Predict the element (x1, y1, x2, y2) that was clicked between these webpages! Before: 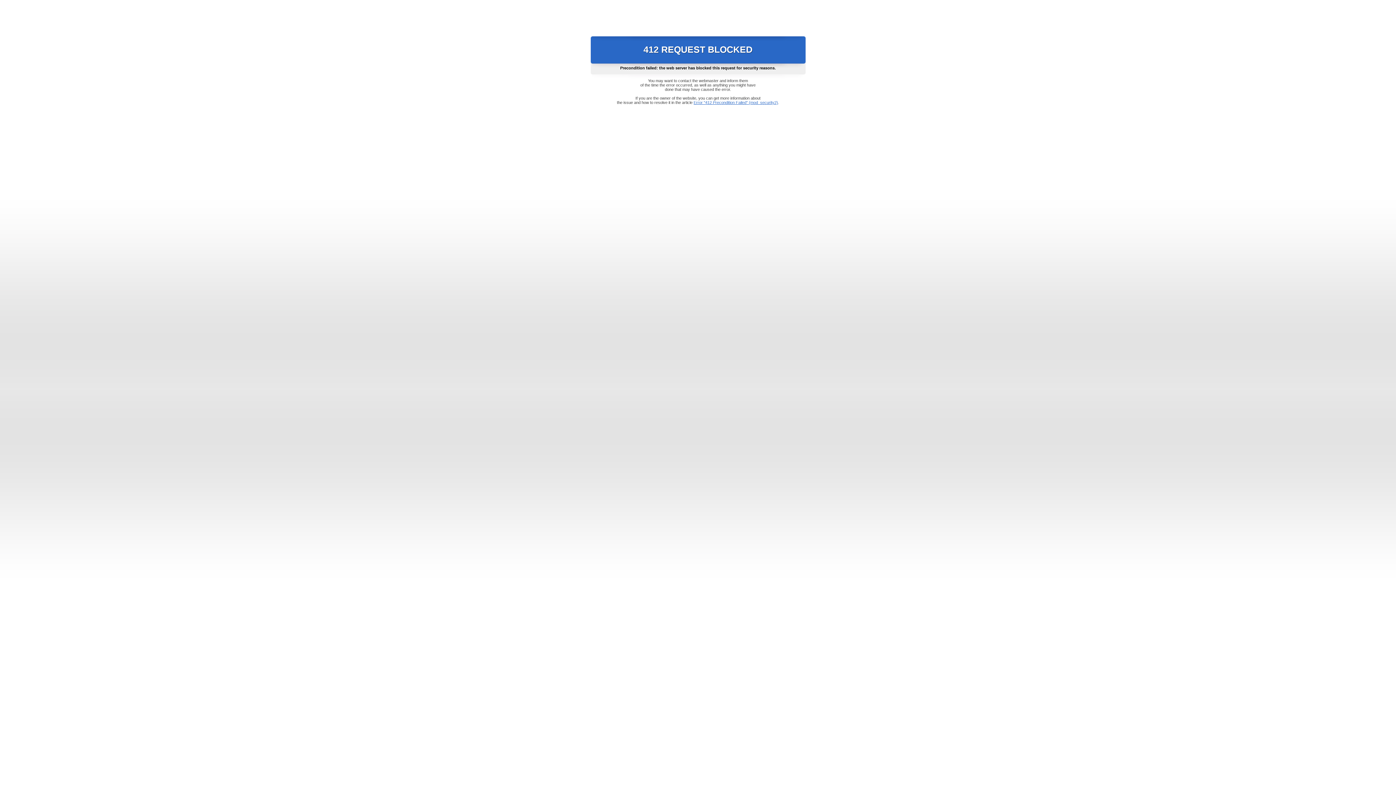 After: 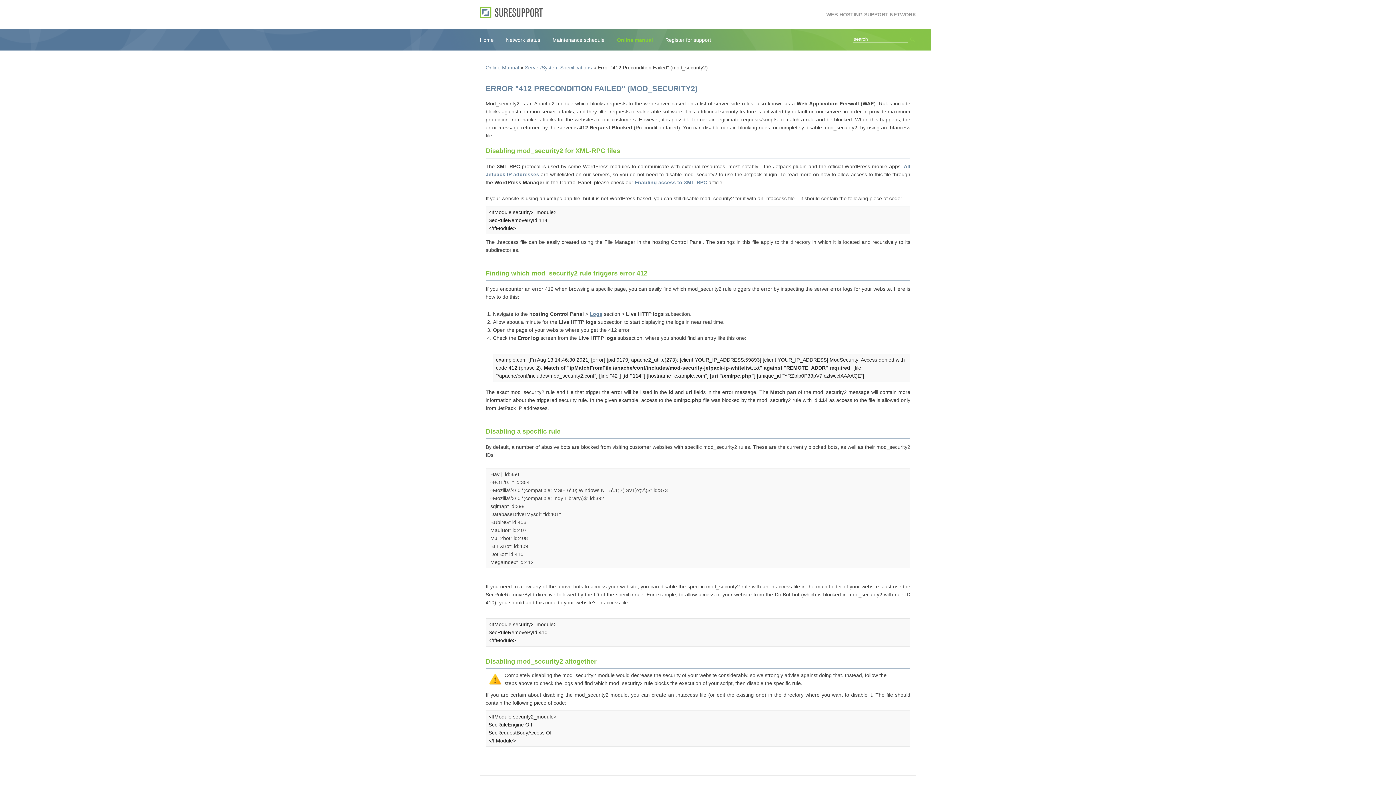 Action: label: Error "412 Precondition Failed" (mod_security2) bbox: (693, 100, 778, 104)